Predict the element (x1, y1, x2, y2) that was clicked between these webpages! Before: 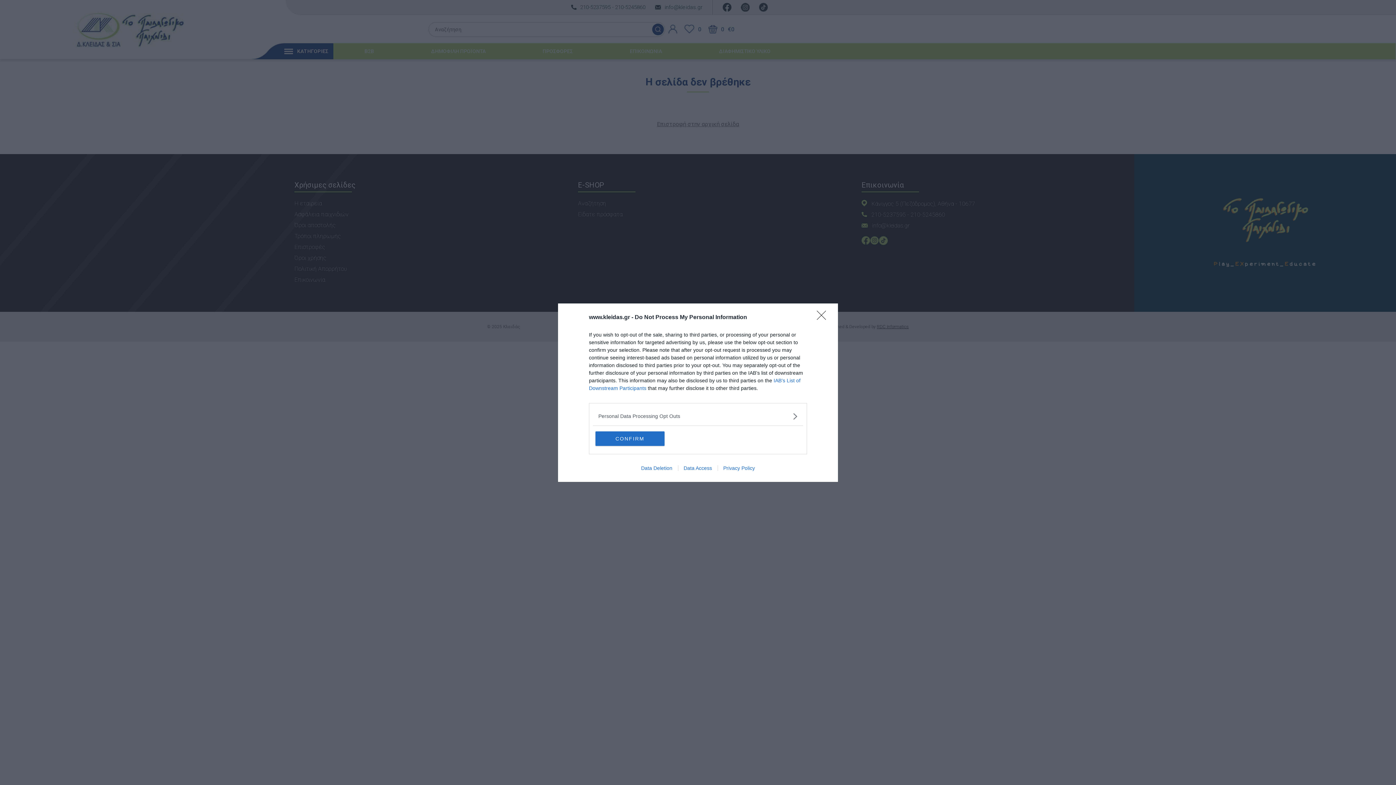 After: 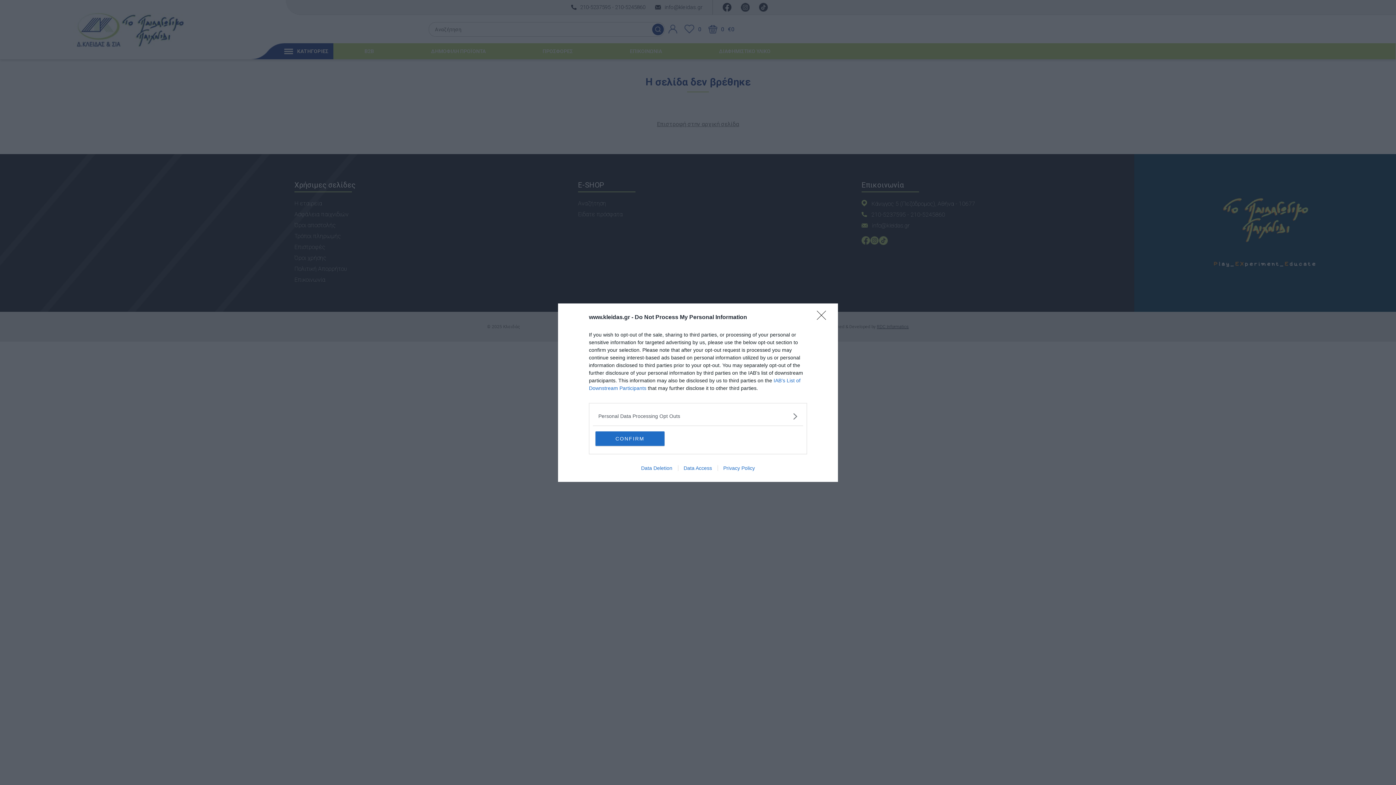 Action: label: Data Deletion bbox: (635, 465, 678, 471)